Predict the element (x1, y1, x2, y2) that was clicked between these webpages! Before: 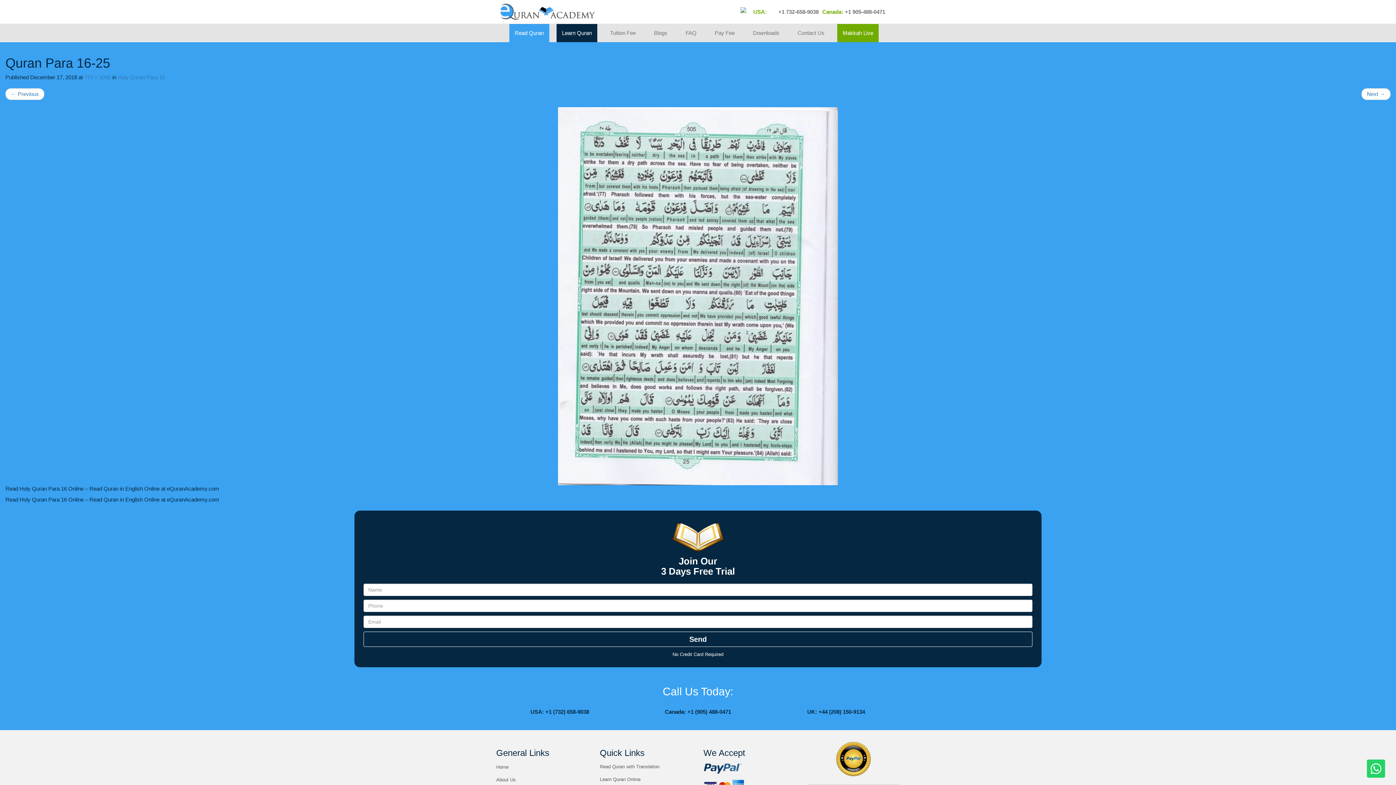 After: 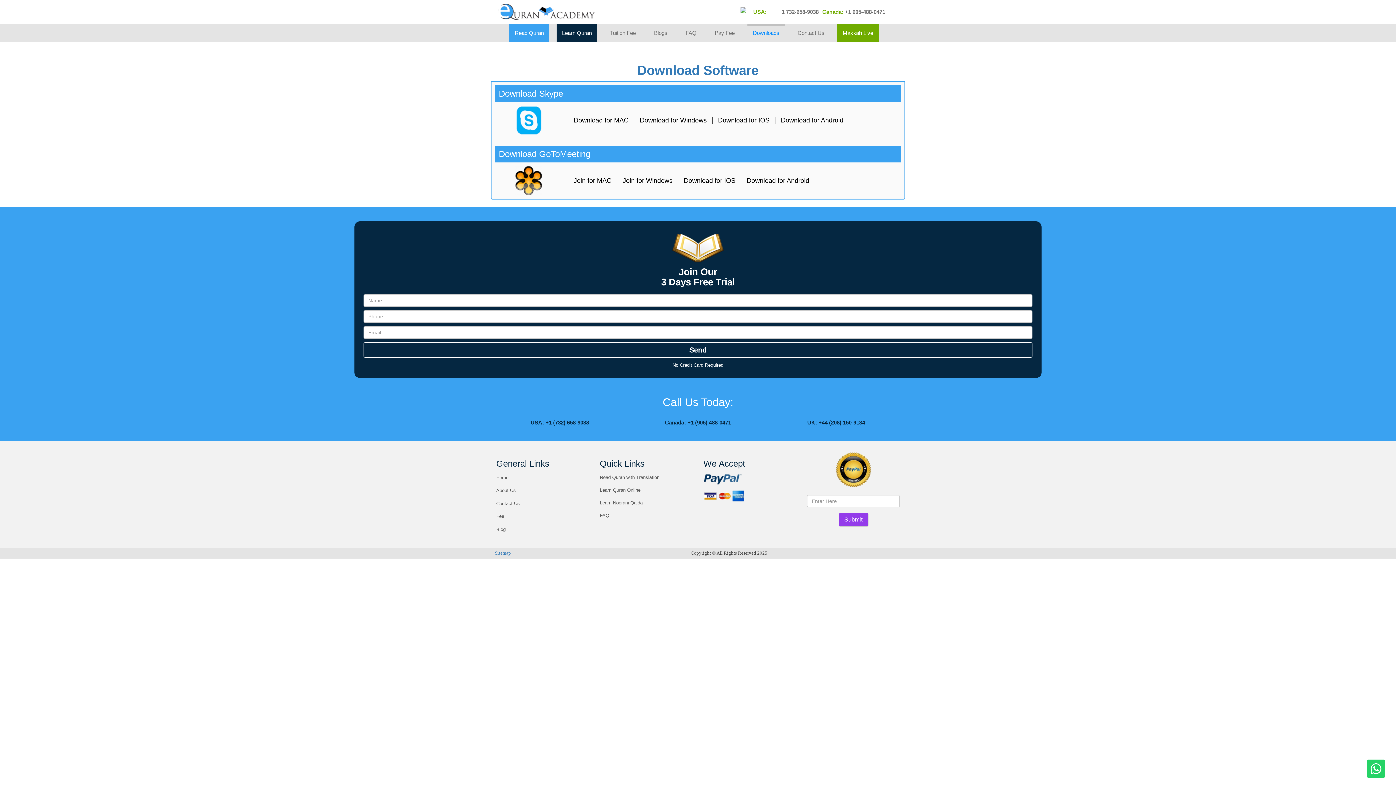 Action: label: Downloads bbox: (747, 24, 785, 42)